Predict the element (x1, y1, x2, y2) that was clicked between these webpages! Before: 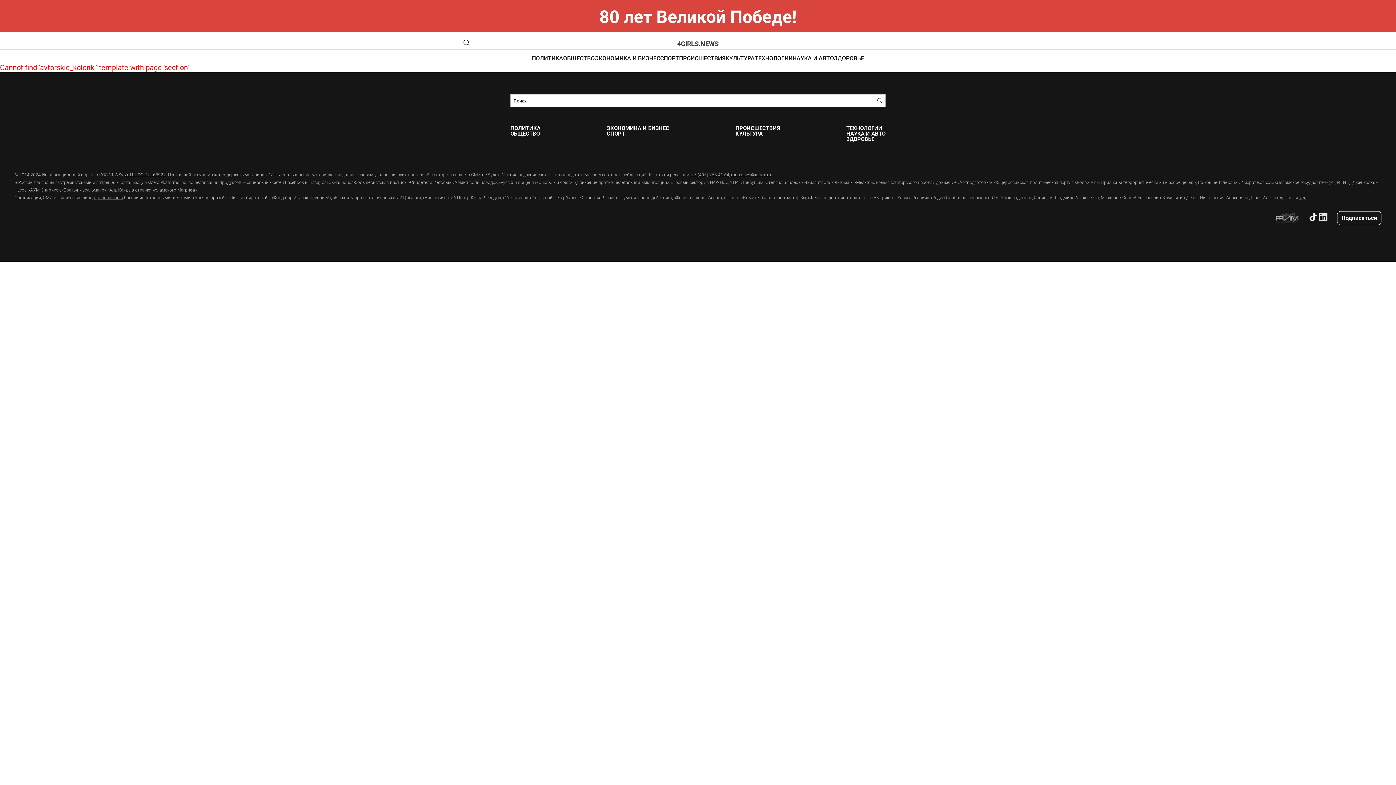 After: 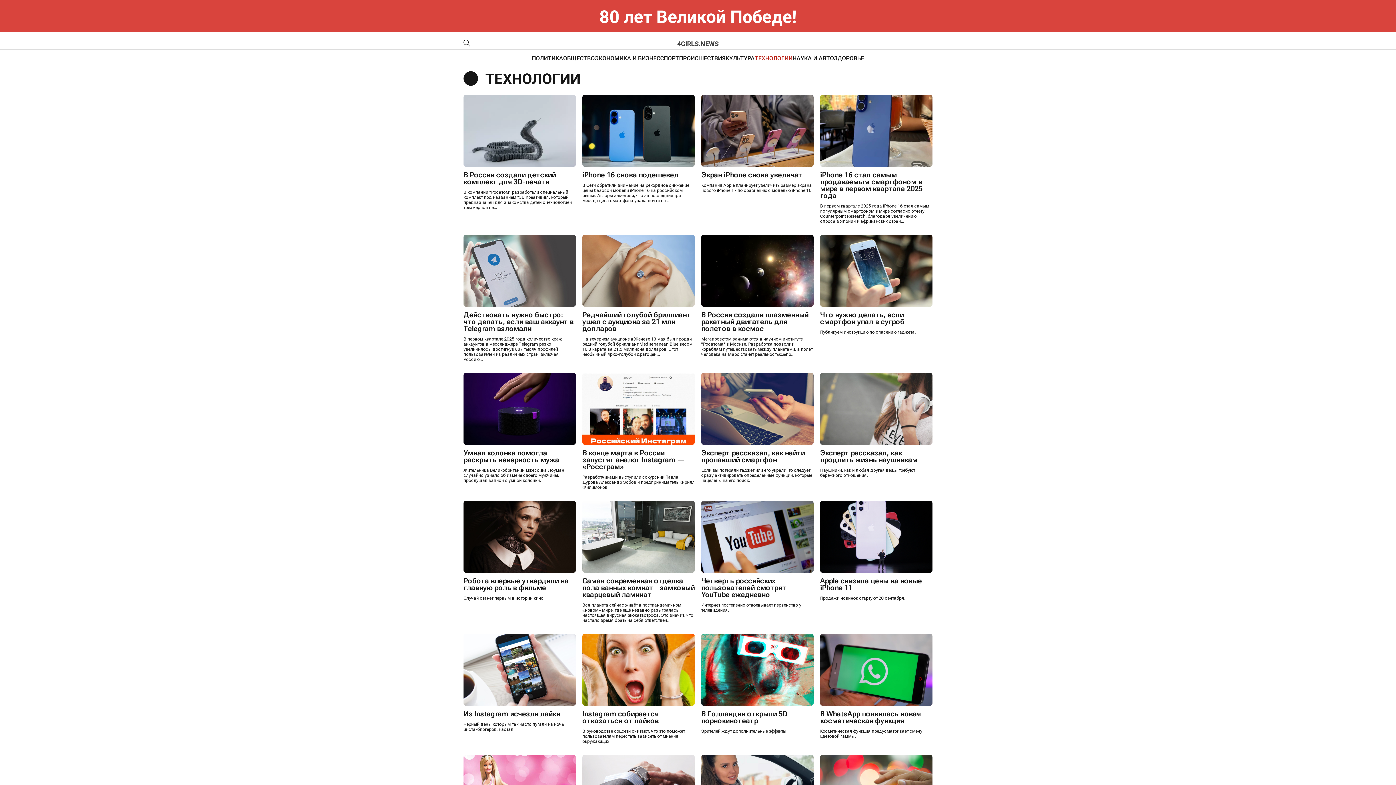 Action: bbox: (846, 125, 885, 130) label: ТЕХНОЛОГИИ